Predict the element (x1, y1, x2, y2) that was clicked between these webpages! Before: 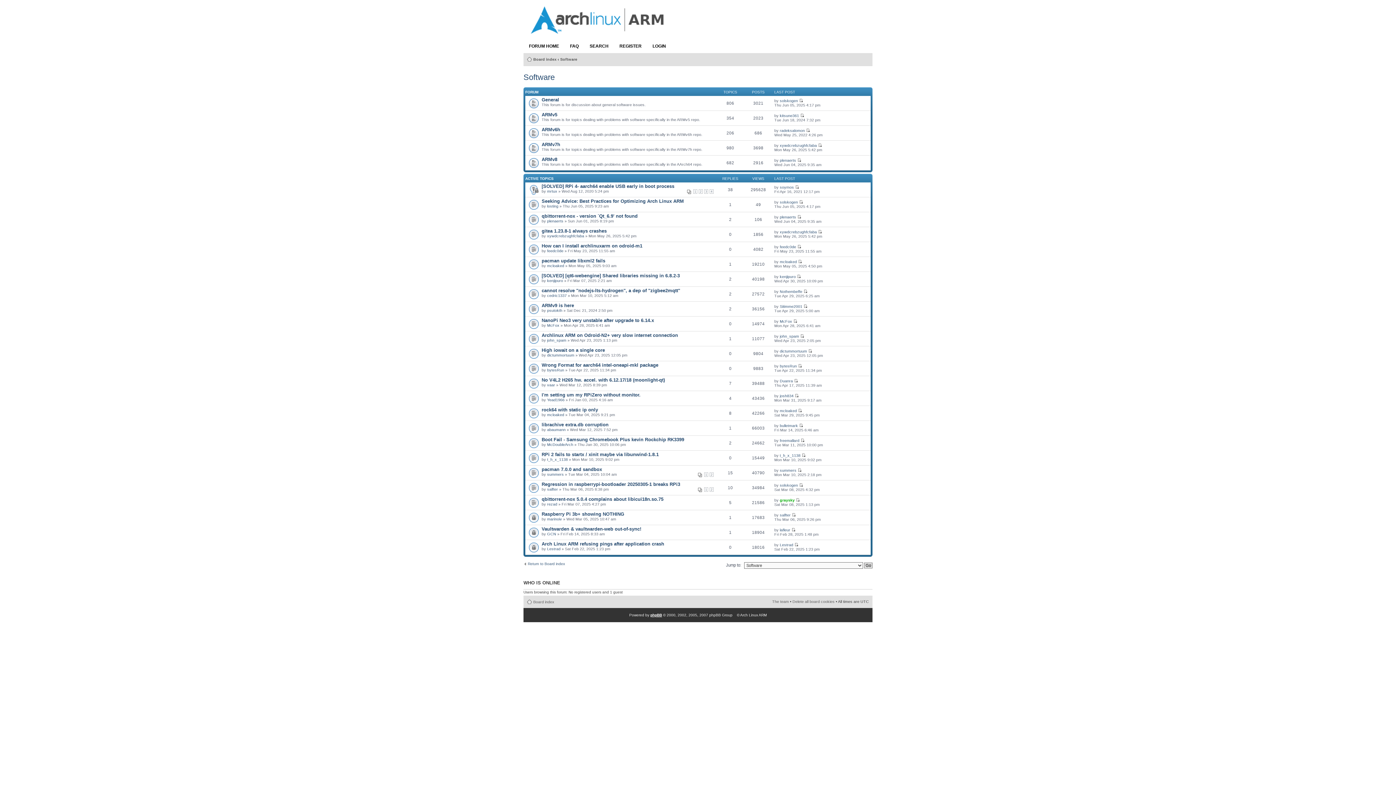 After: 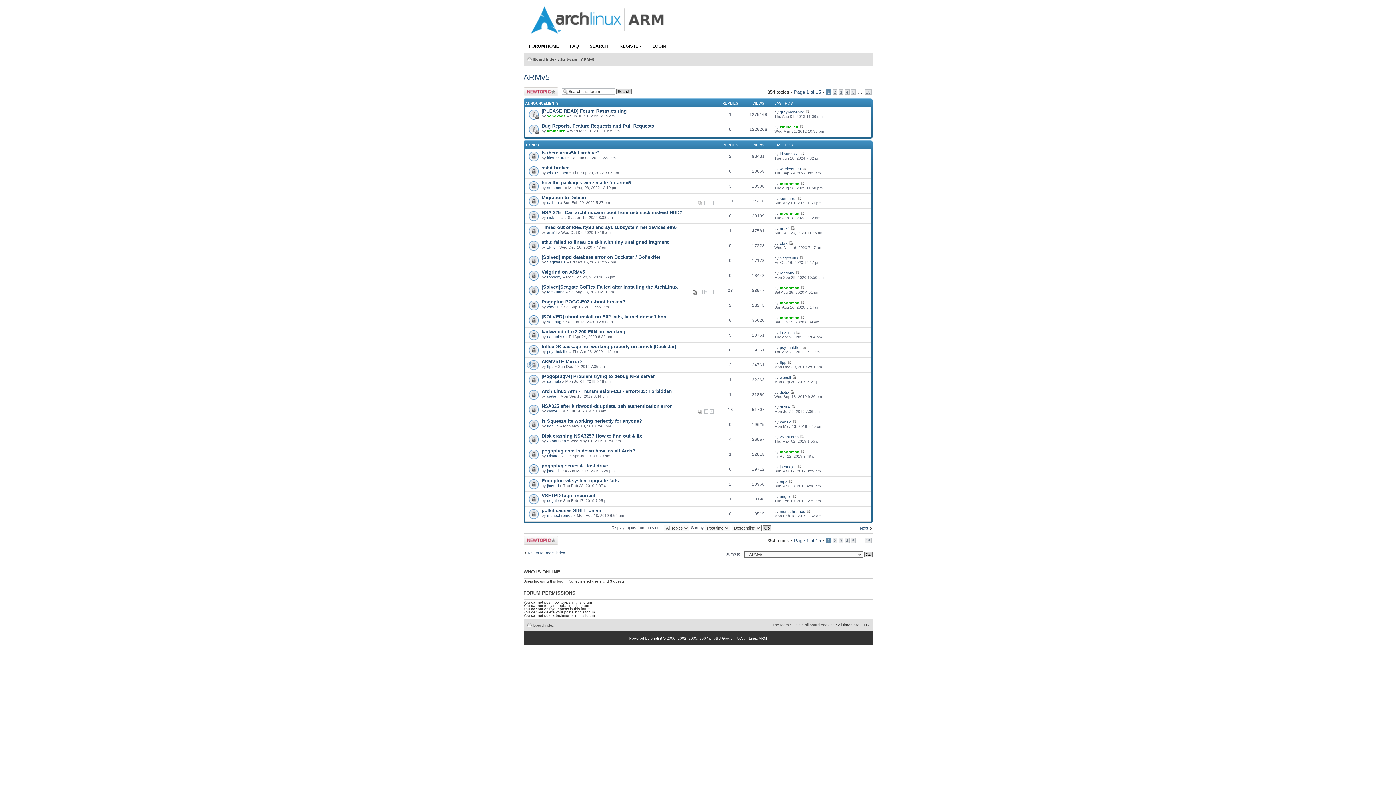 Action: bbox: (541, 112, 557, 117) label: ARMv5